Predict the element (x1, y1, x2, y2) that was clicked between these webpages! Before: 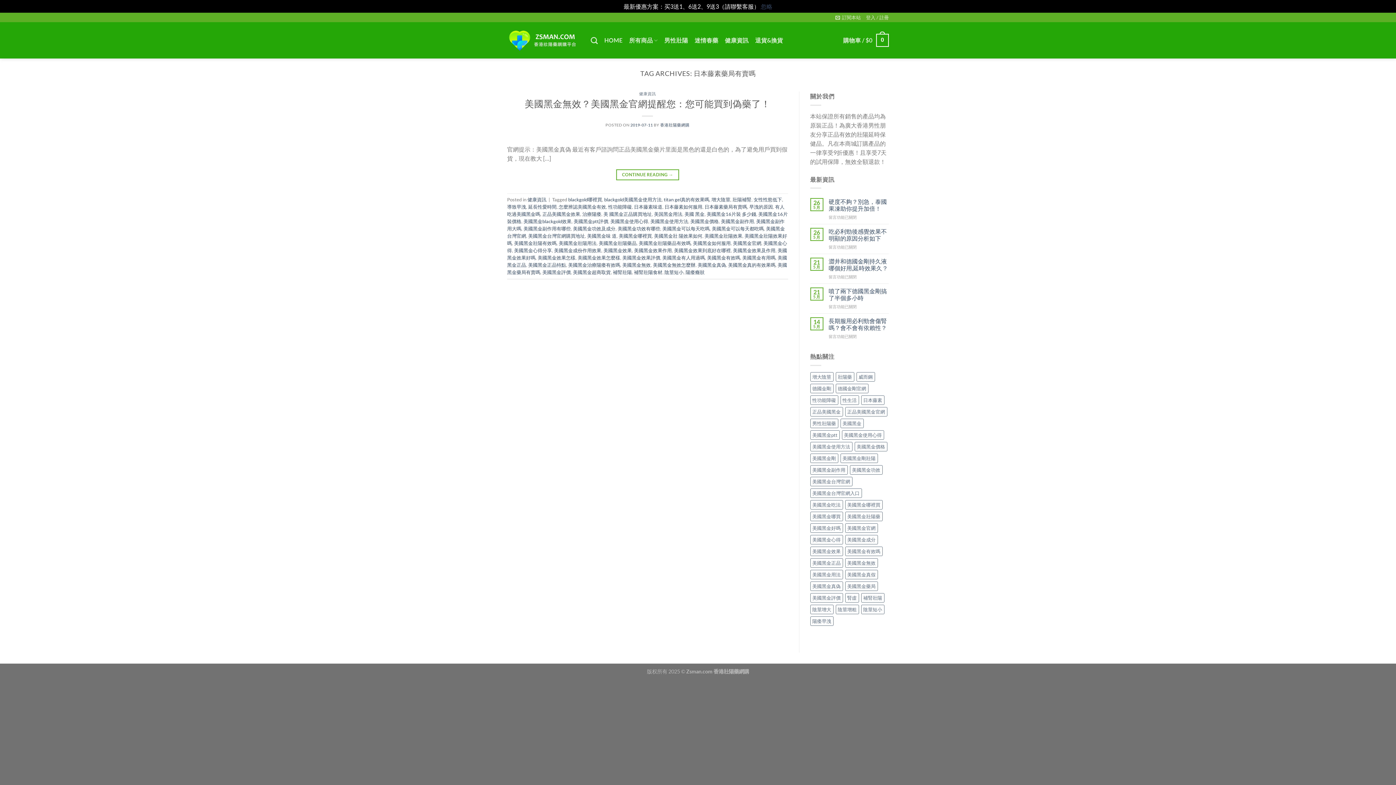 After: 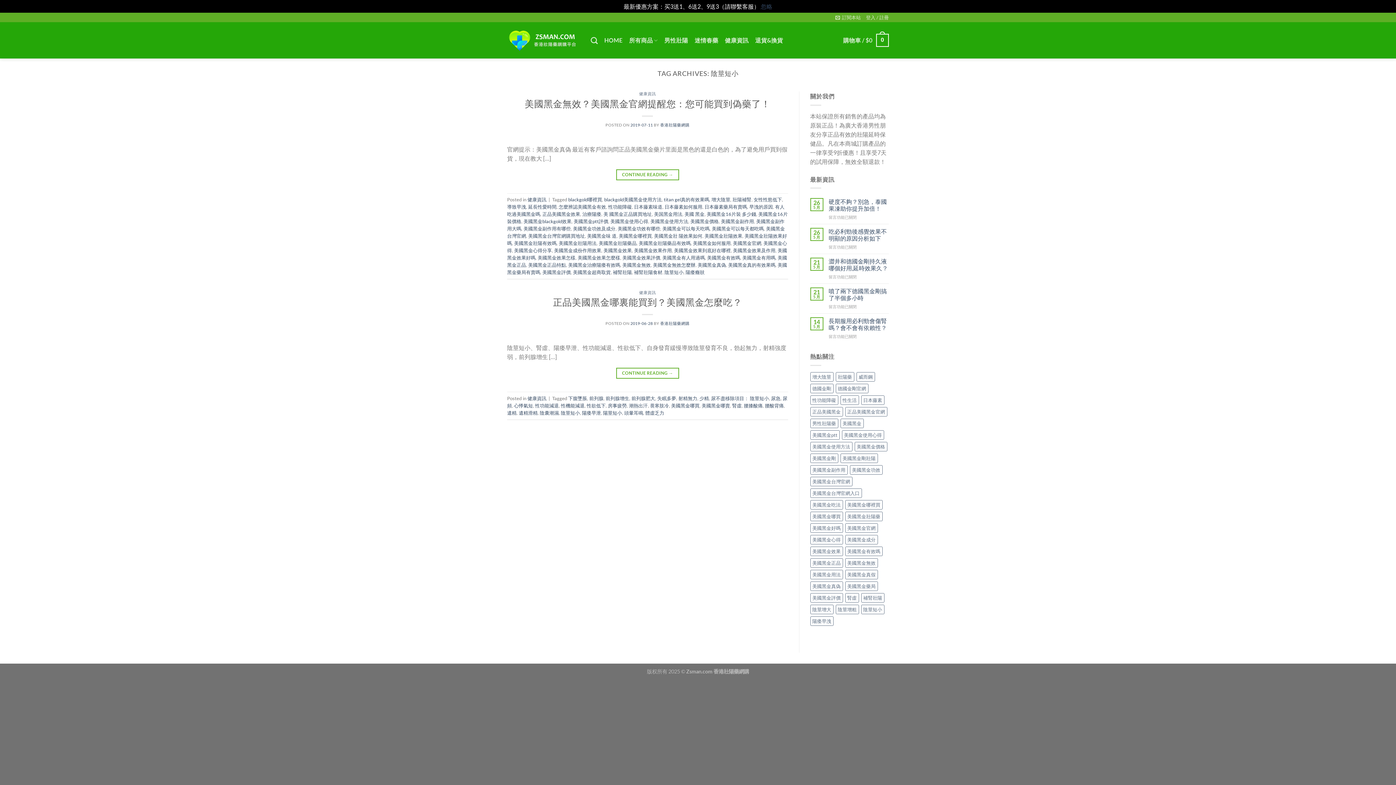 Action: bbox: (861, 605, 884, 614) label: 陰莖短小 (2 個項目)